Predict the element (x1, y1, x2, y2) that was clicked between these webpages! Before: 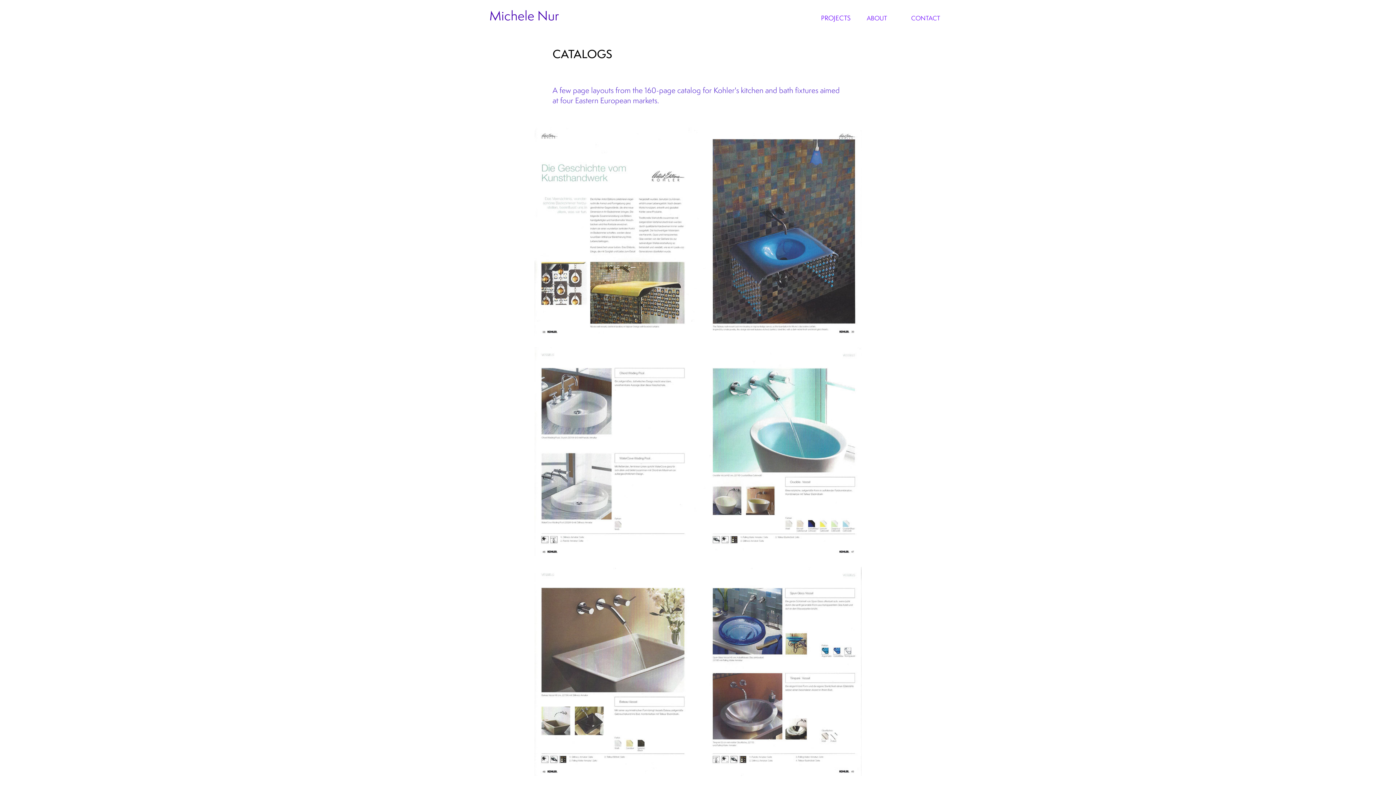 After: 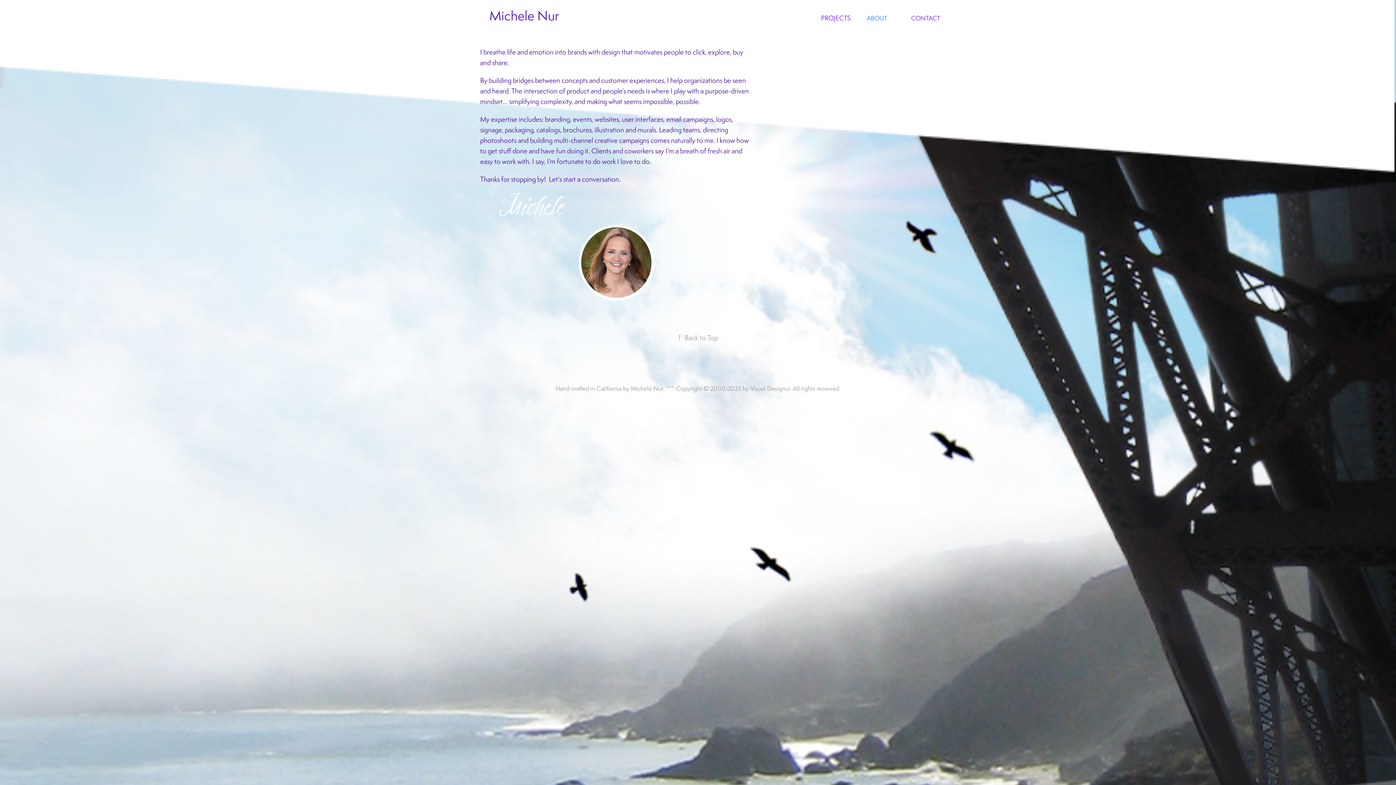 Action: label: ABOUT bbox: (867, 14, 887, 22)